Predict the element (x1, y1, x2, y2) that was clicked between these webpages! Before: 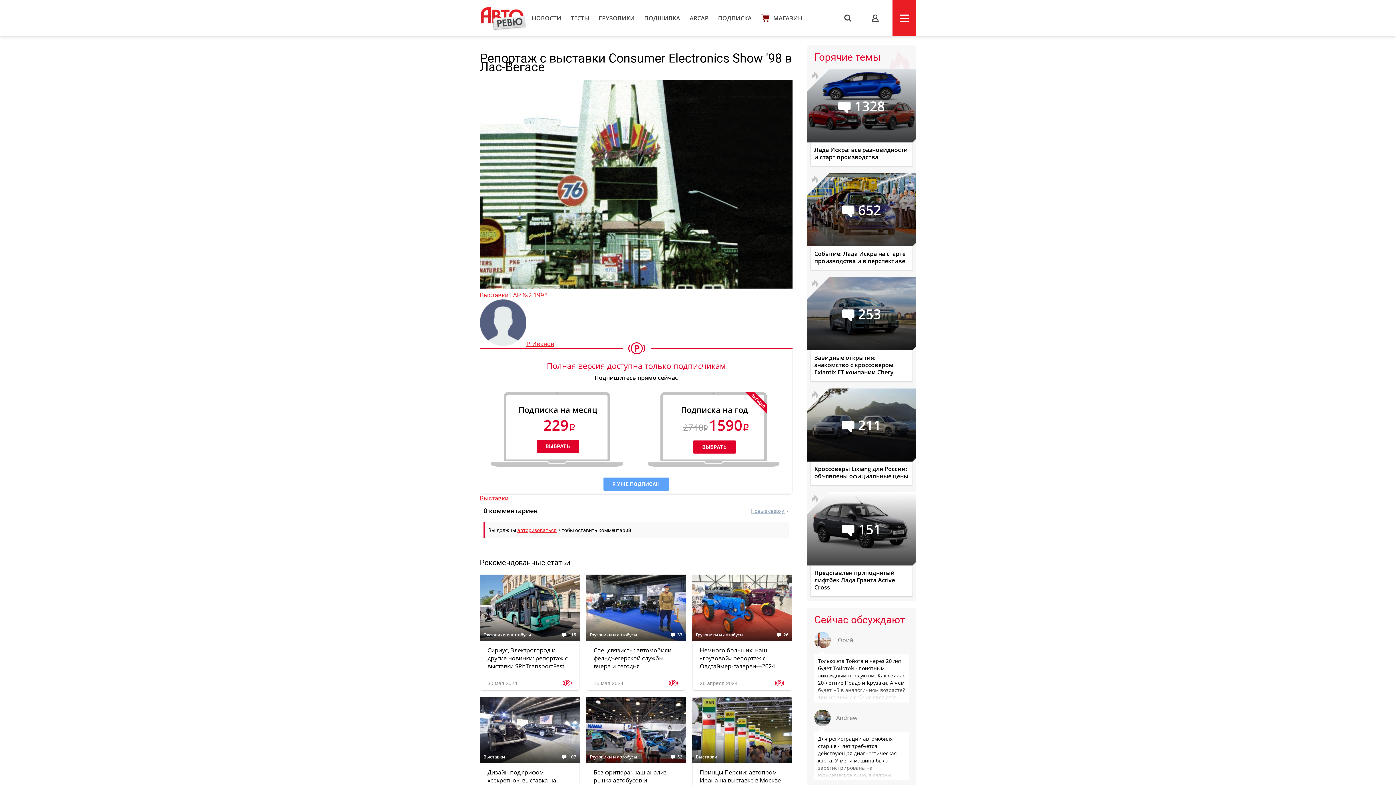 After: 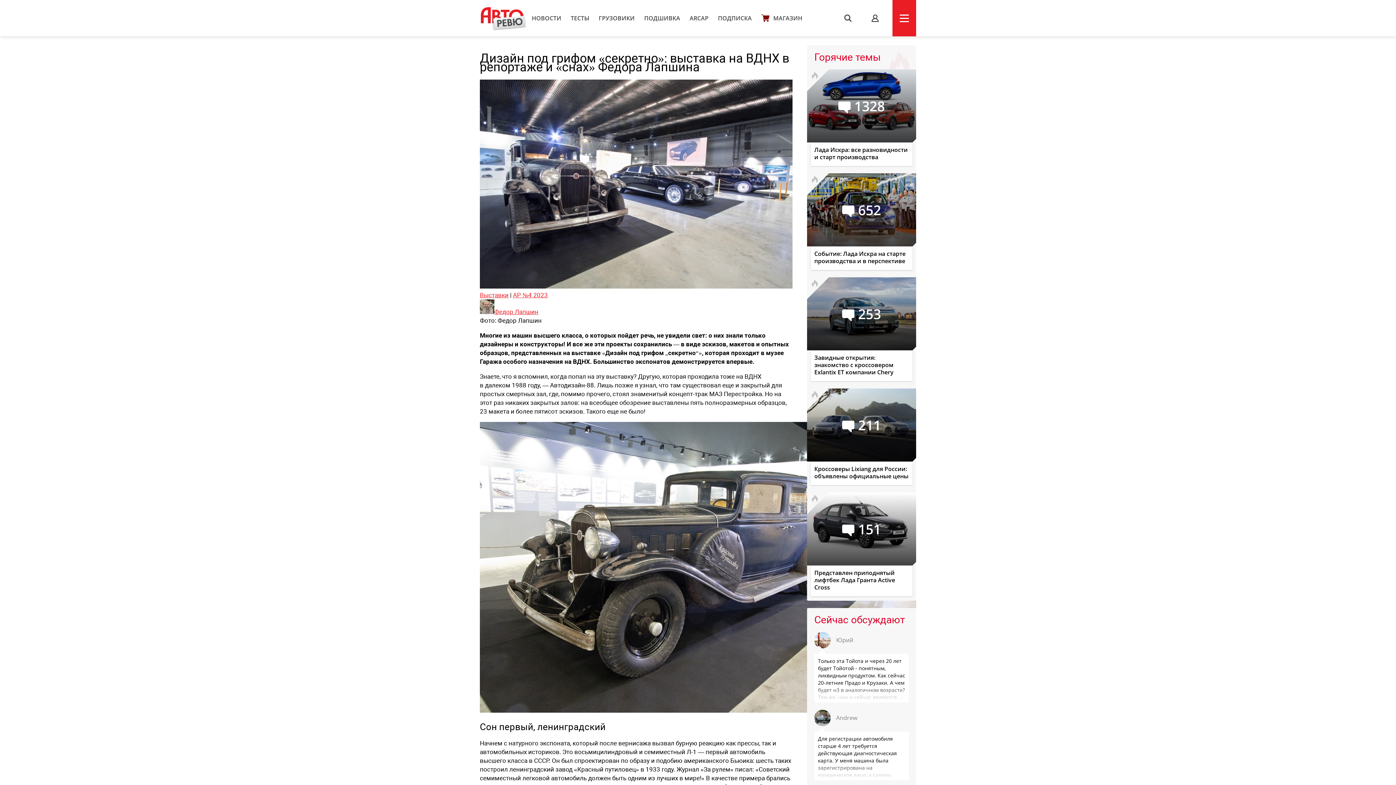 Action: label: Дизайн под грифом «секретно»: выставка на ВДНХ в репортаже и «снах» Федора Лапшина bbox: (480, 763, 579, 806)